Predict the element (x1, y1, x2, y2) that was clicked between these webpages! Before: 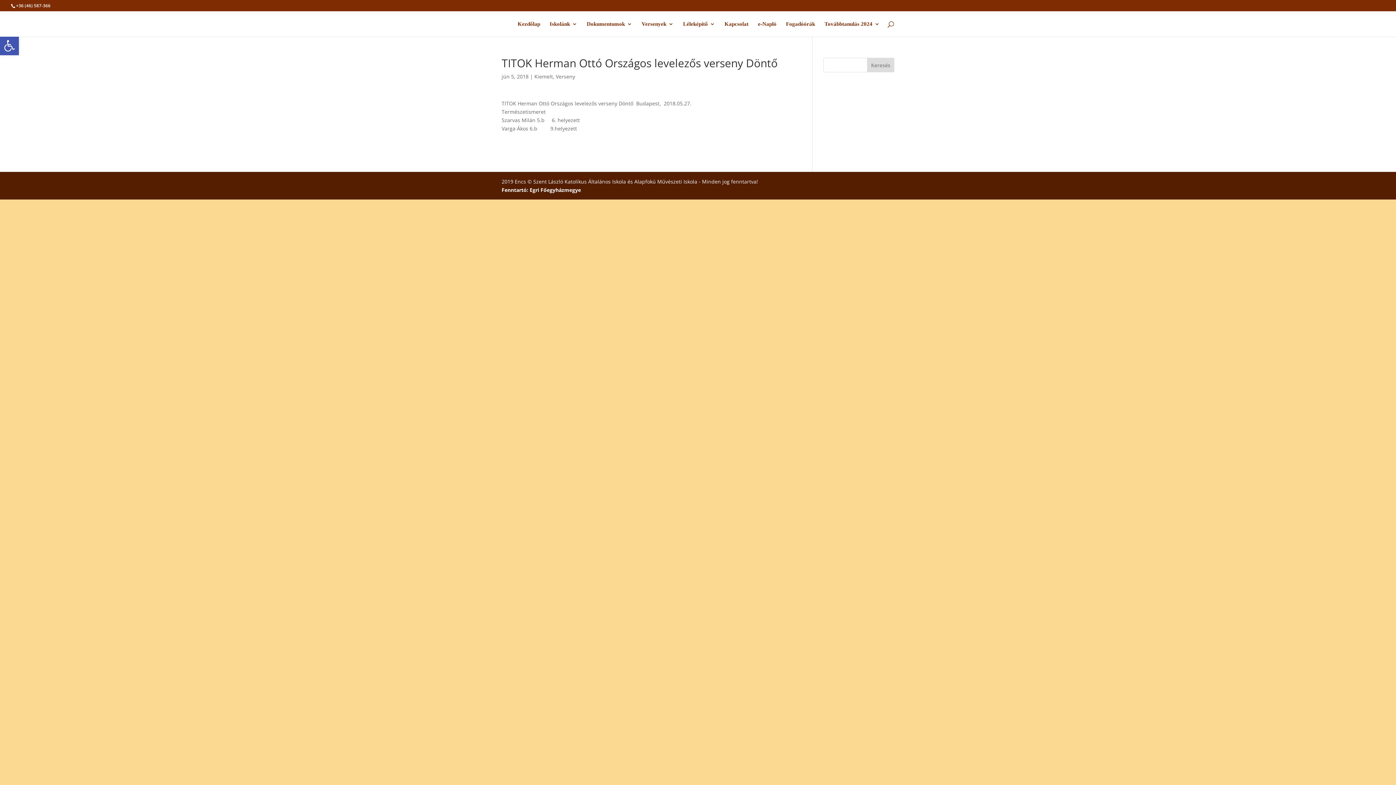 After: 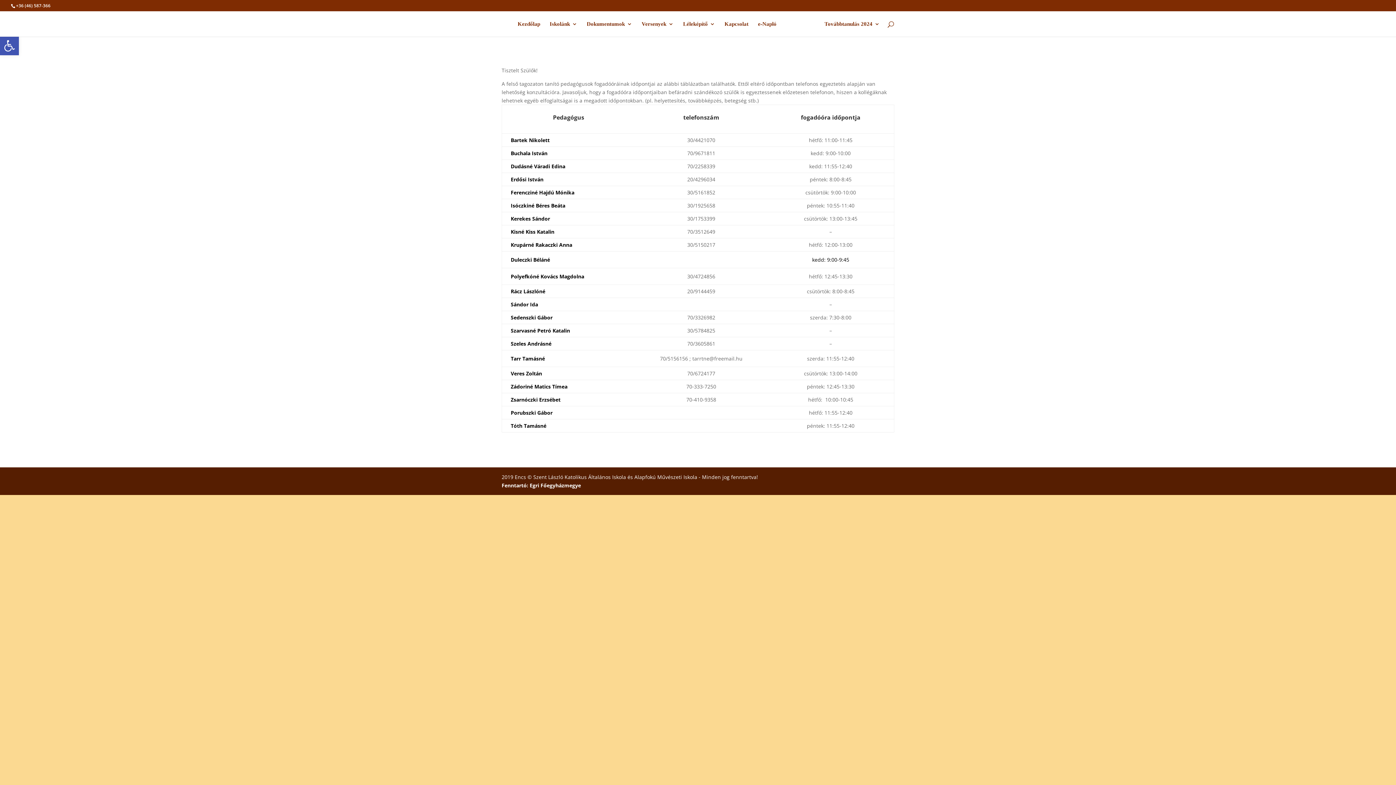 Action: label: Fogadóórák bbox: (786, 21, 815, 36)